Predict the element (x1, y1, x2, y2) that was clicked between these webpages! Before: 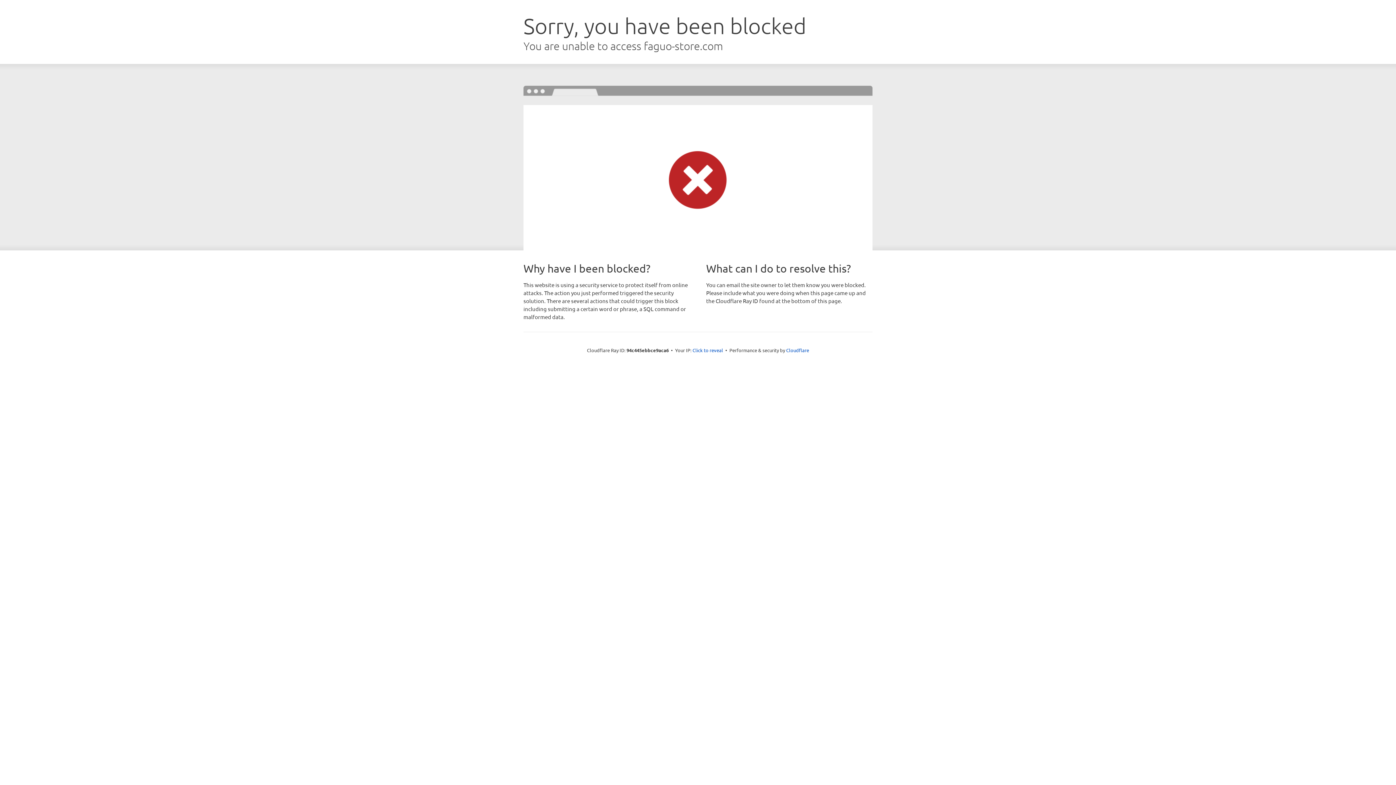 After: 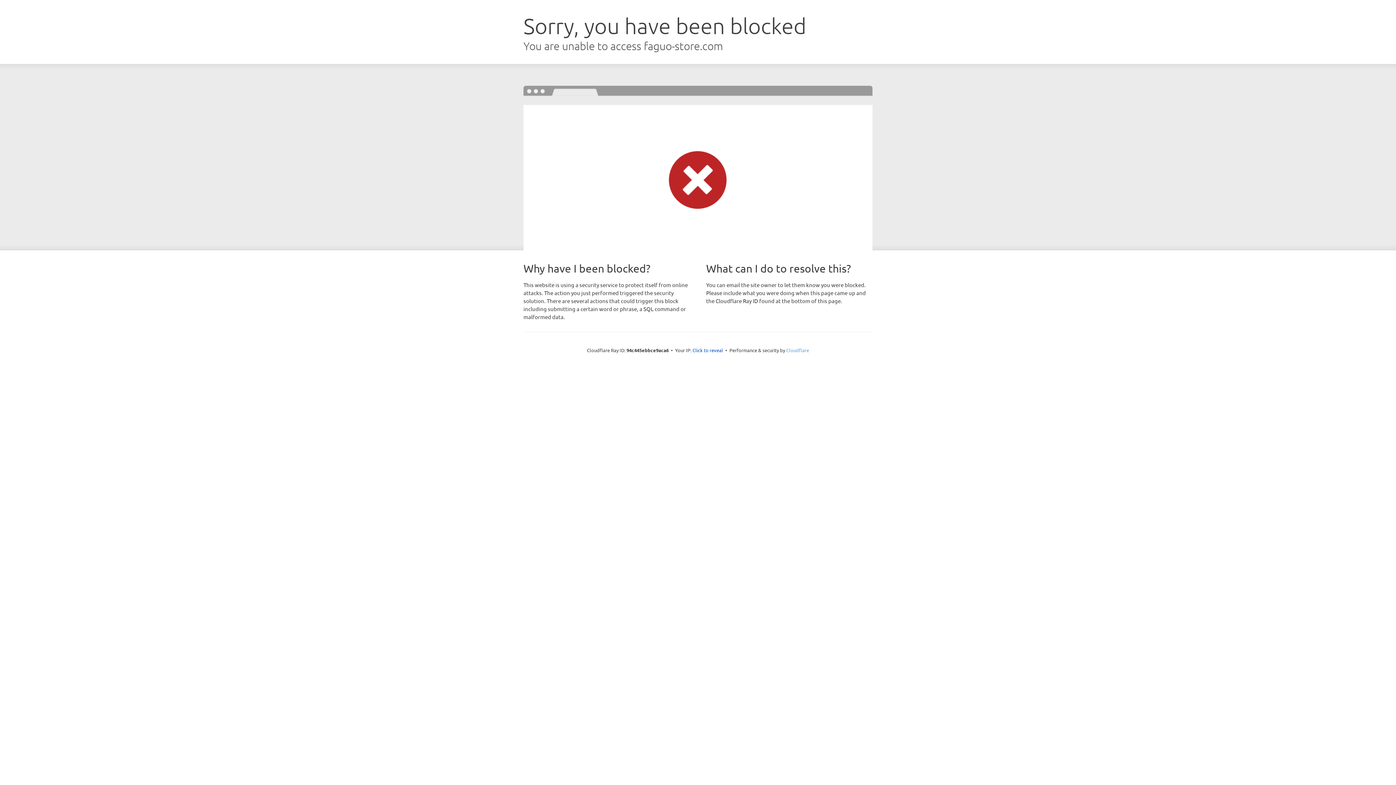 Action: bbox: (786, 347, 809, 353) label: Cloudflare